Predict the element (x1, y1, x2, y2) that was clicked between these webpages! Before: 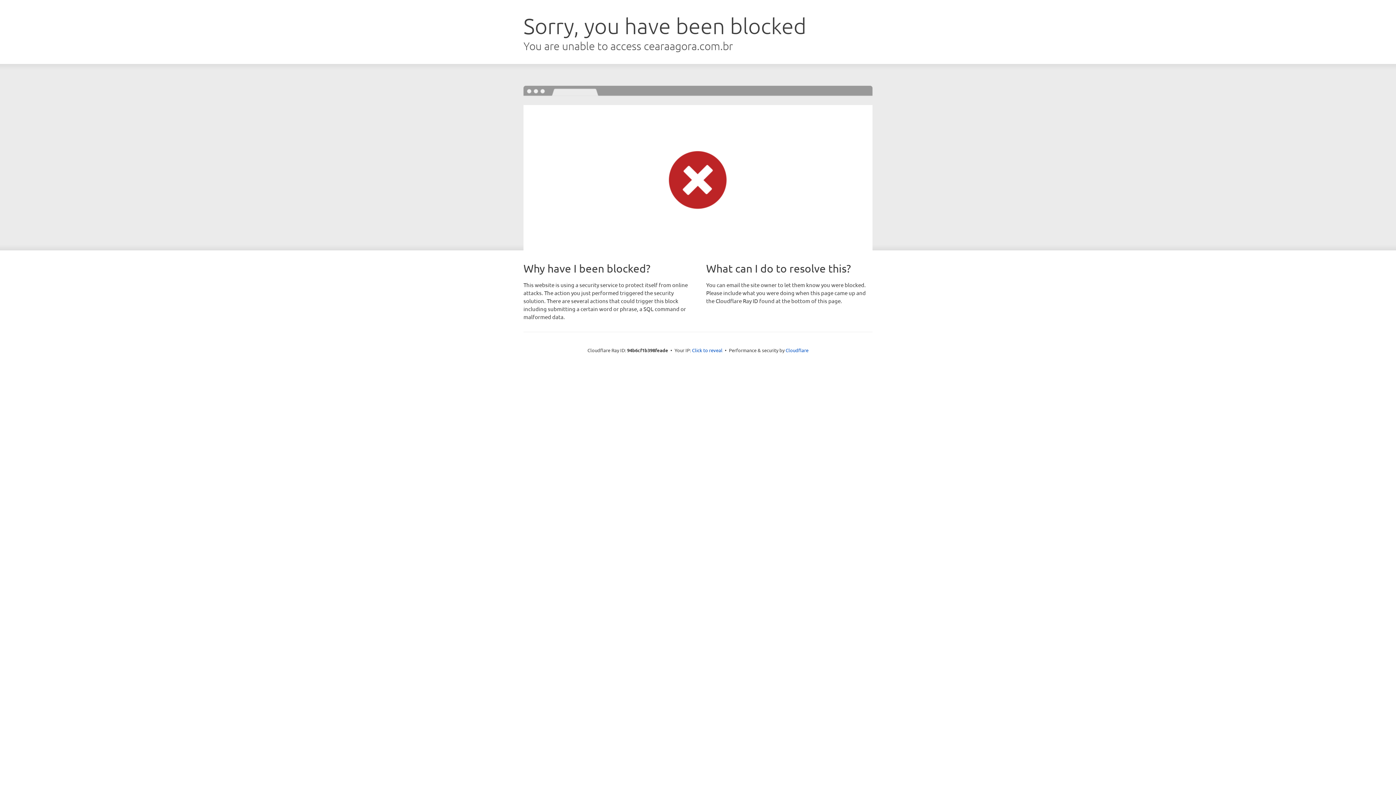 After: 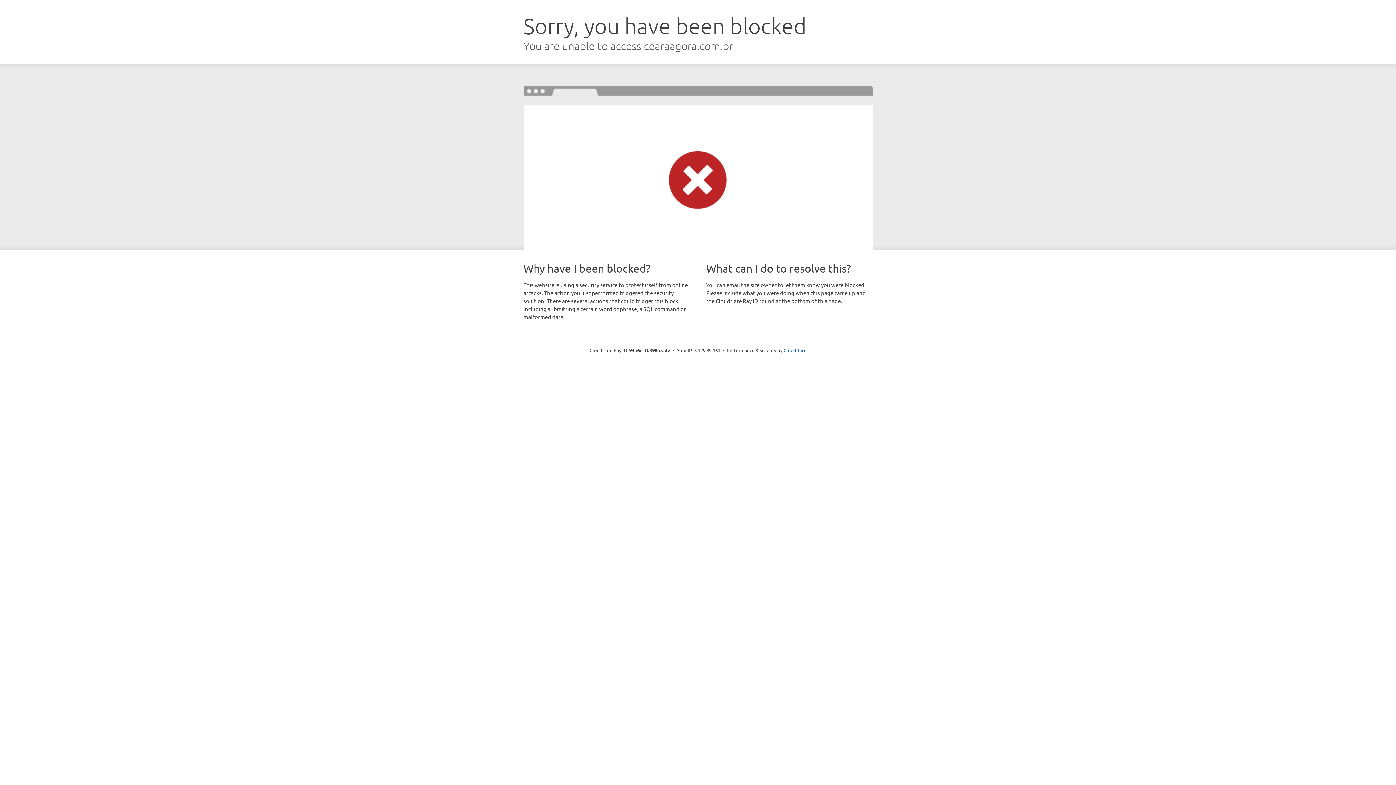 Action: label: Click to reveal bbox: (692, 346, 722, 353)